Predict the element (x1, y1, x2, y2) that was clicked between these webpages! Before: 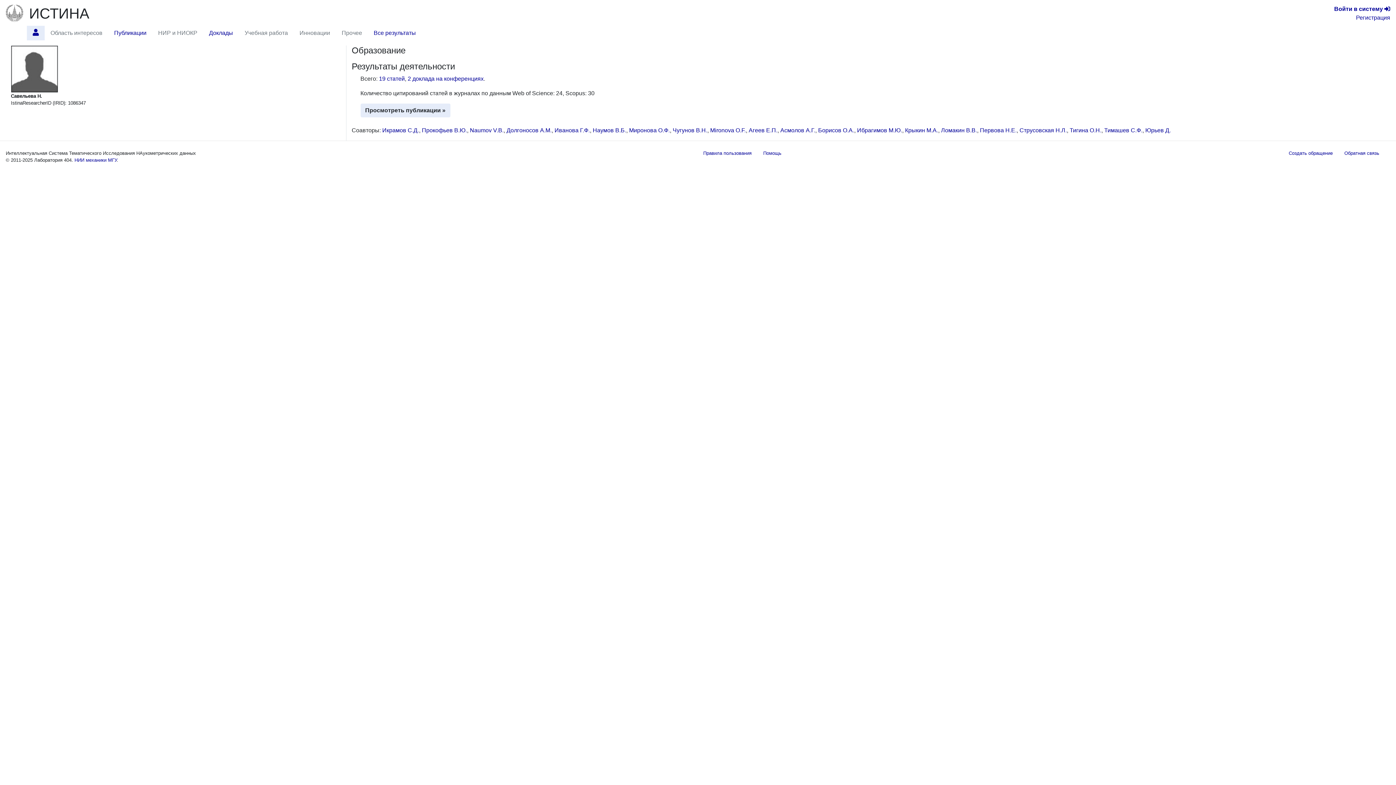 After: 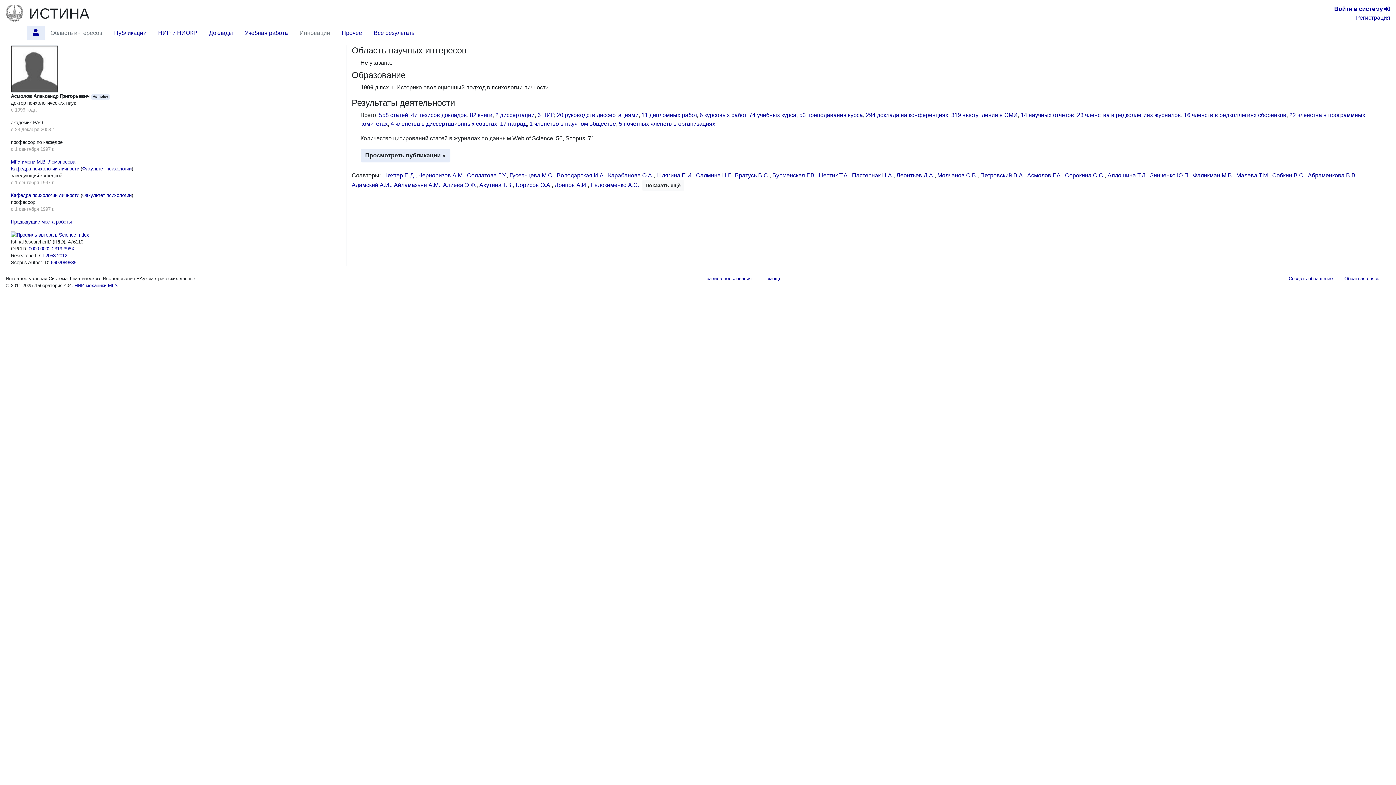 Action: label: Асмолов А.Г. bbox: (780, 127, 815, 133)